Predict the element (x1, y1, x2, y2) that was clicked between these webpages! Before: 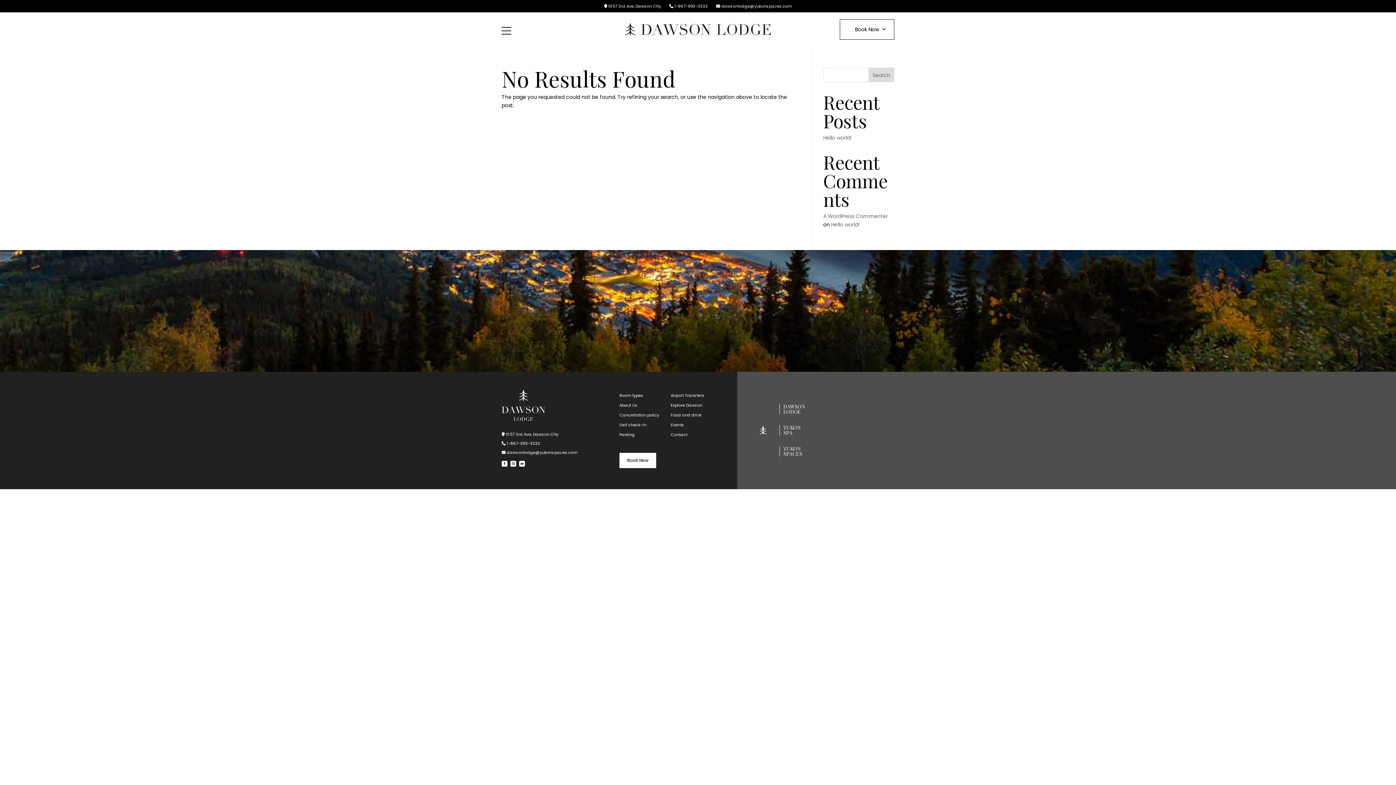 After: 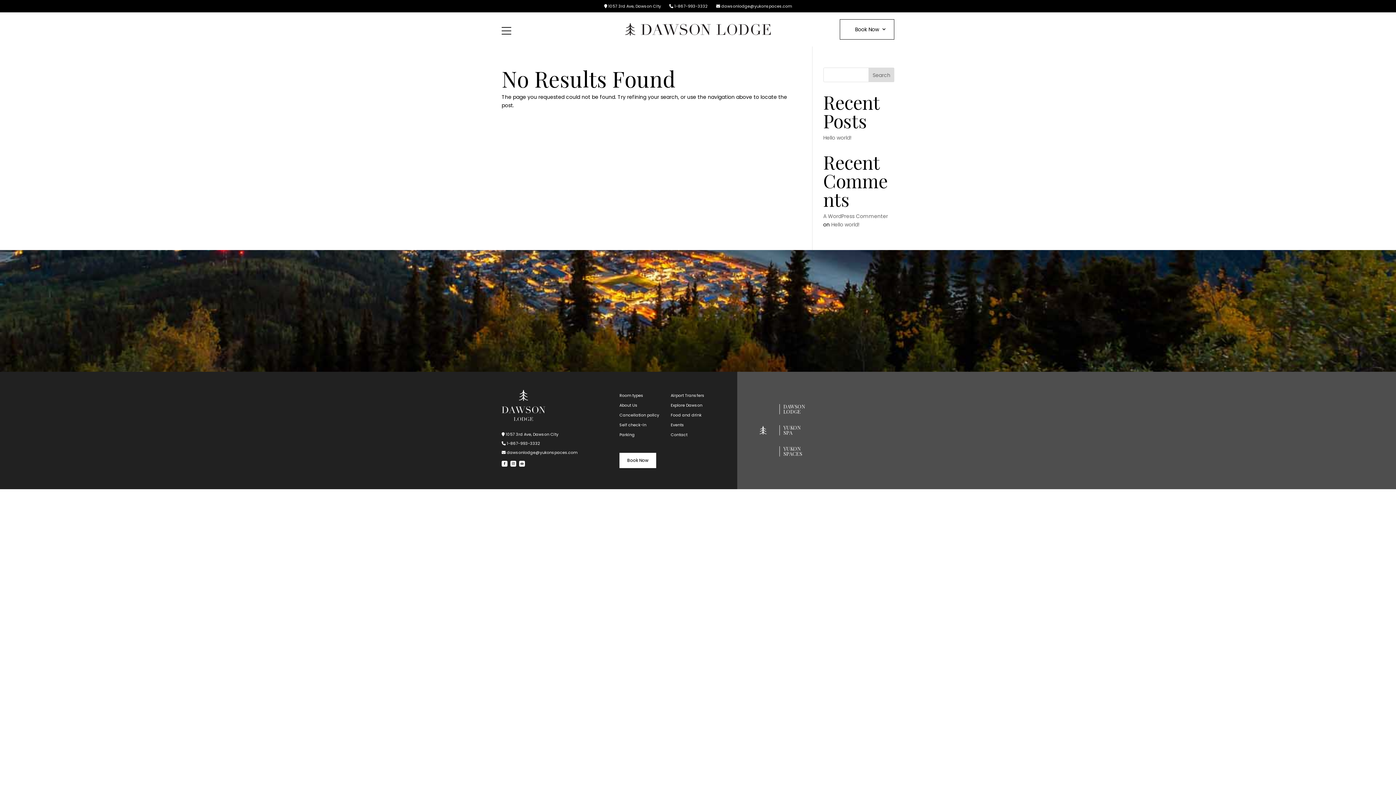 Action: bbox: (783, 445, 801, 452) label: YUKON